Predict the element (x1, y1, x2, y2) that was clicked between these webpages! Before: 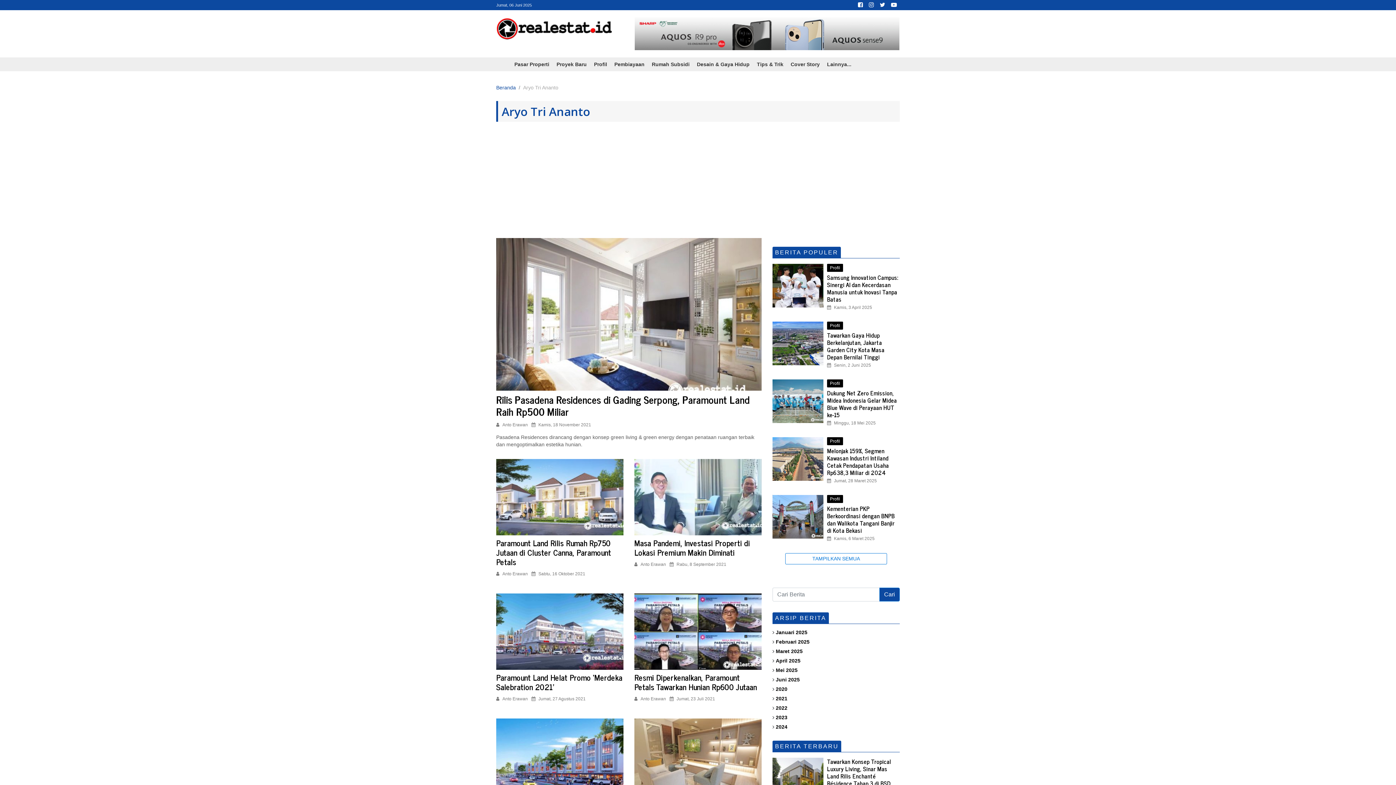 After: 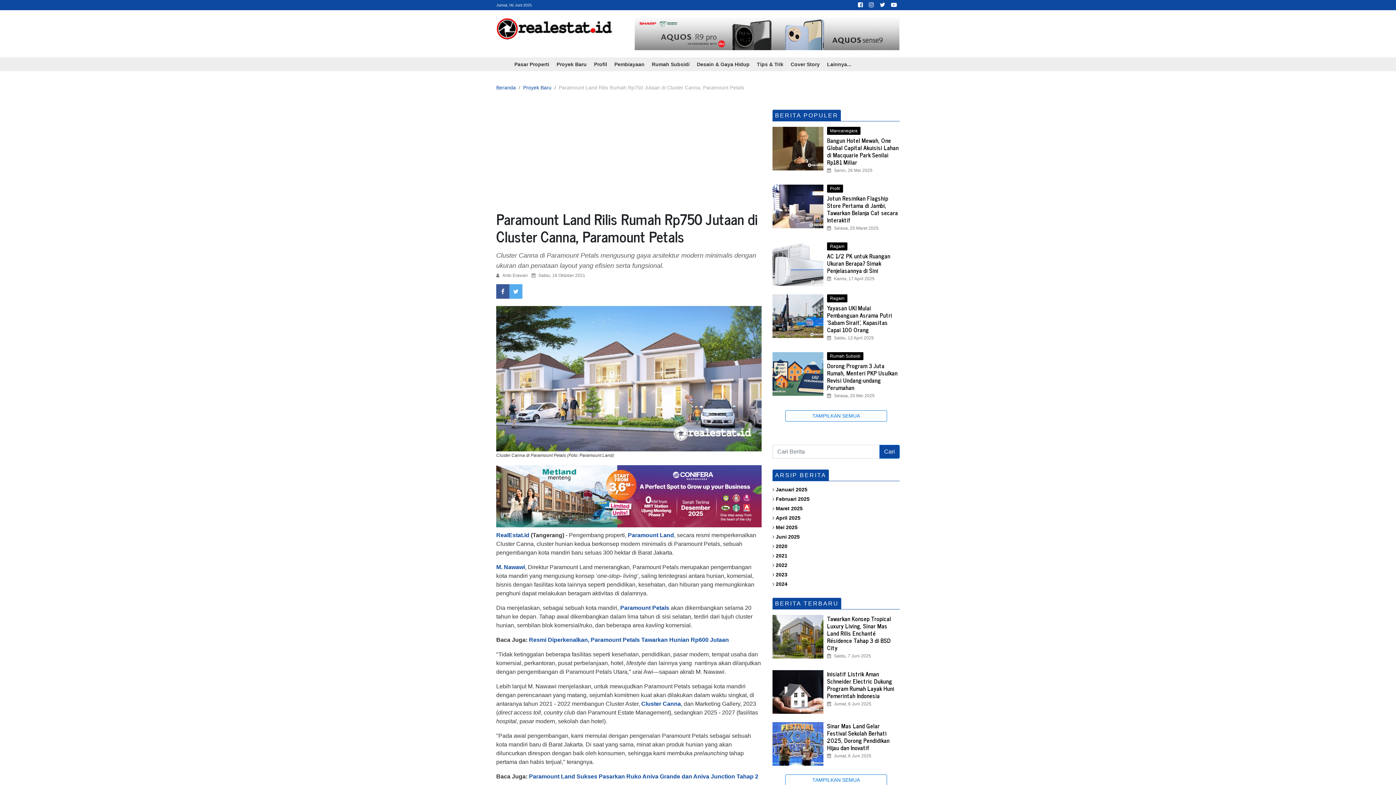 Action: label: Paramount Land Rilis Rumah Rp750 Jutaan di Cluster Canna, Paramount Petals bbox: (496, 536, 611, 568)